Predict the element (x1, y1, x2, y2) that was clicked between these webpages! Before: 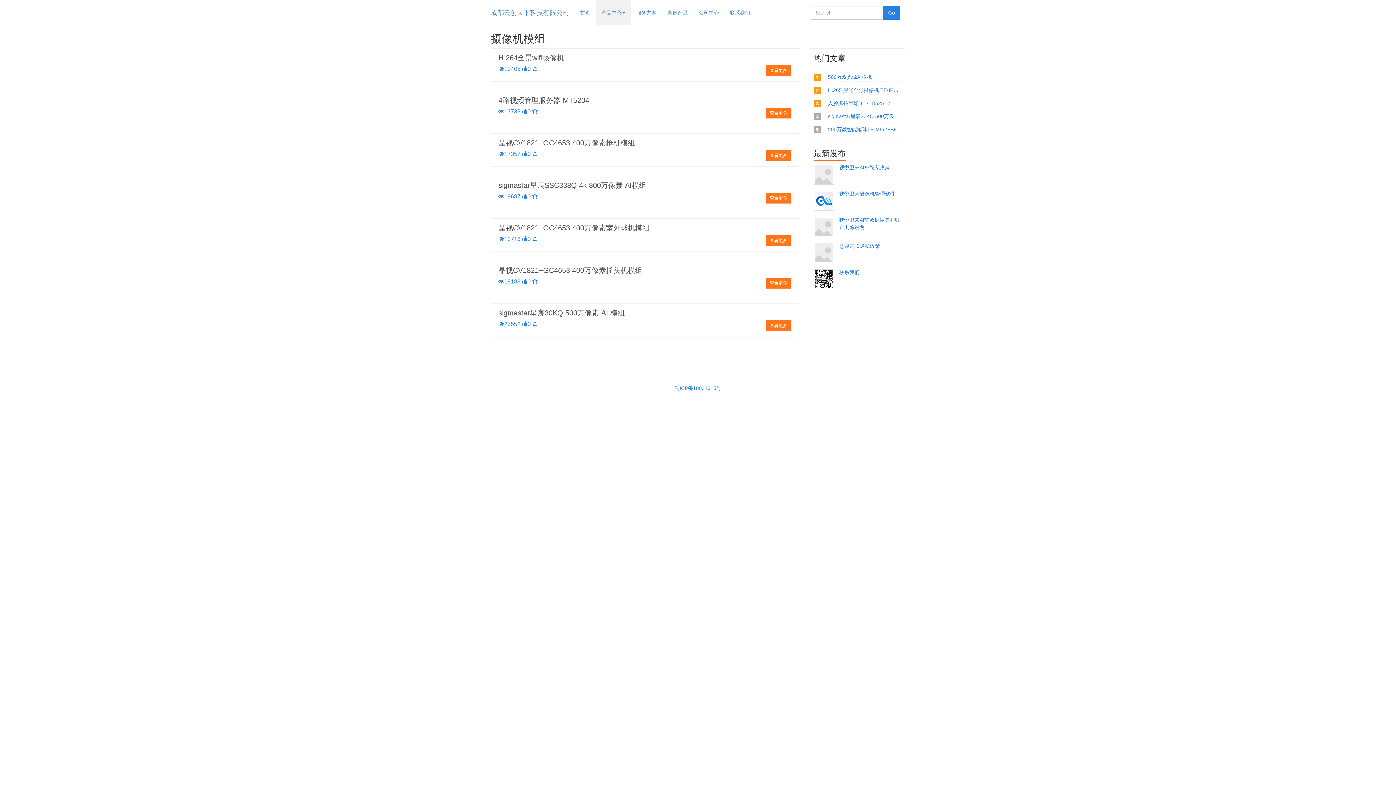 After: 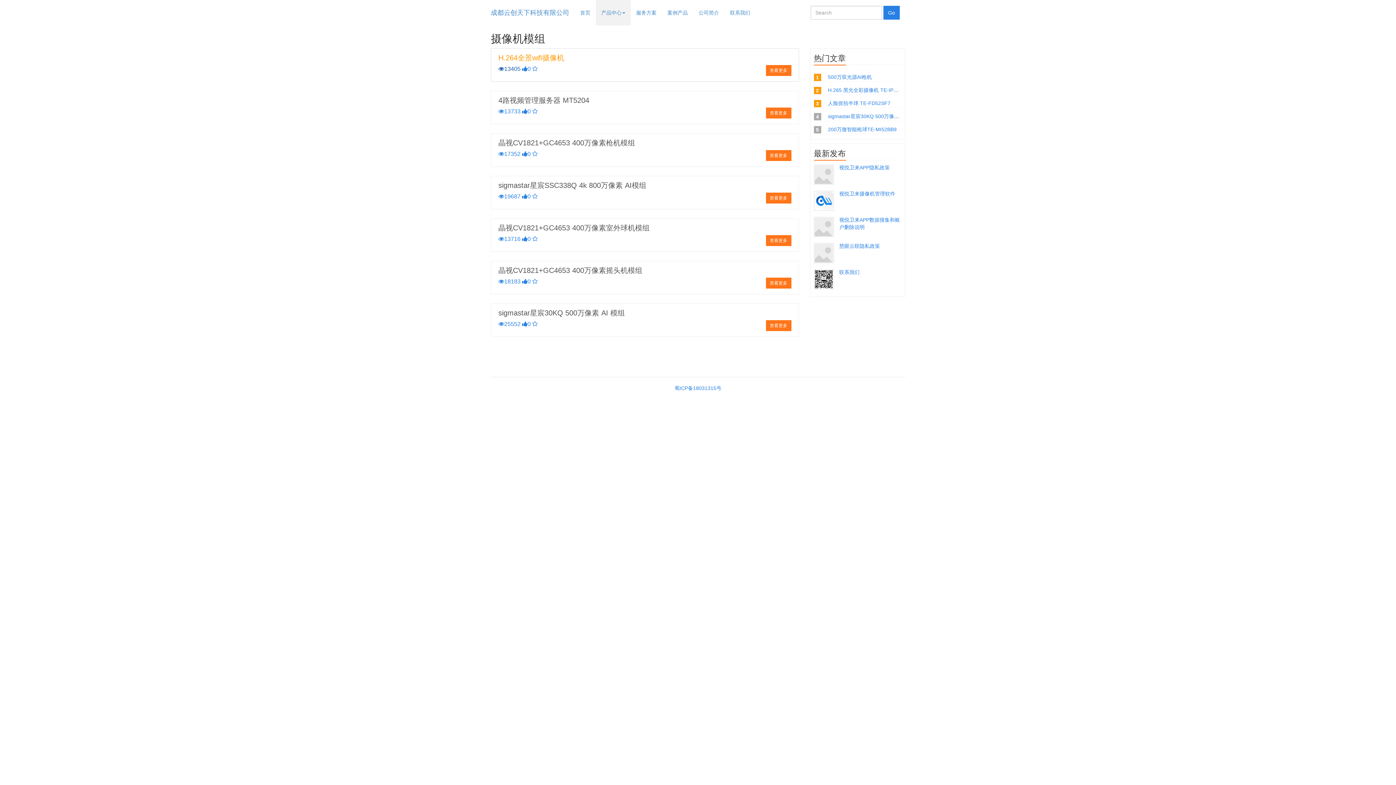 Action: bbox: (498, 65, 520, 72) label: 13405